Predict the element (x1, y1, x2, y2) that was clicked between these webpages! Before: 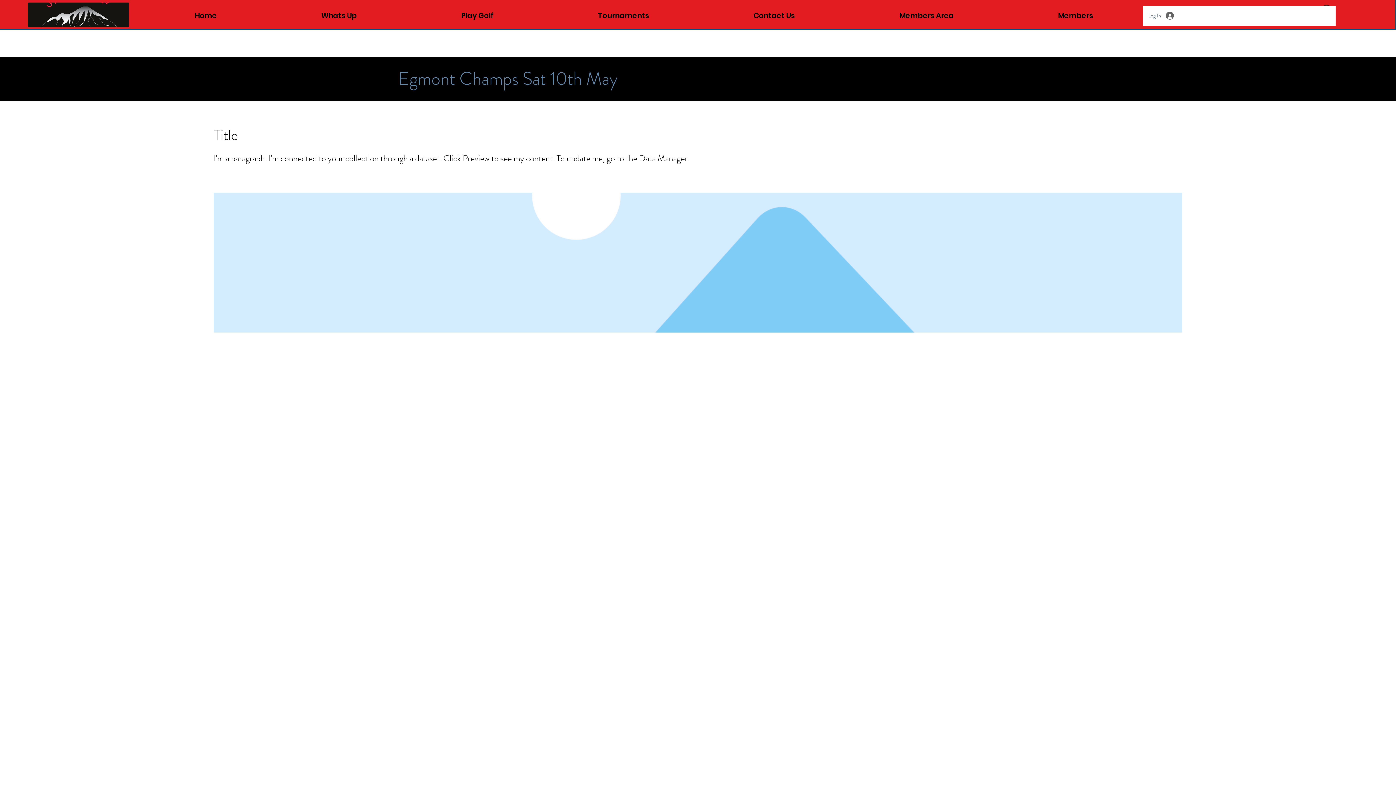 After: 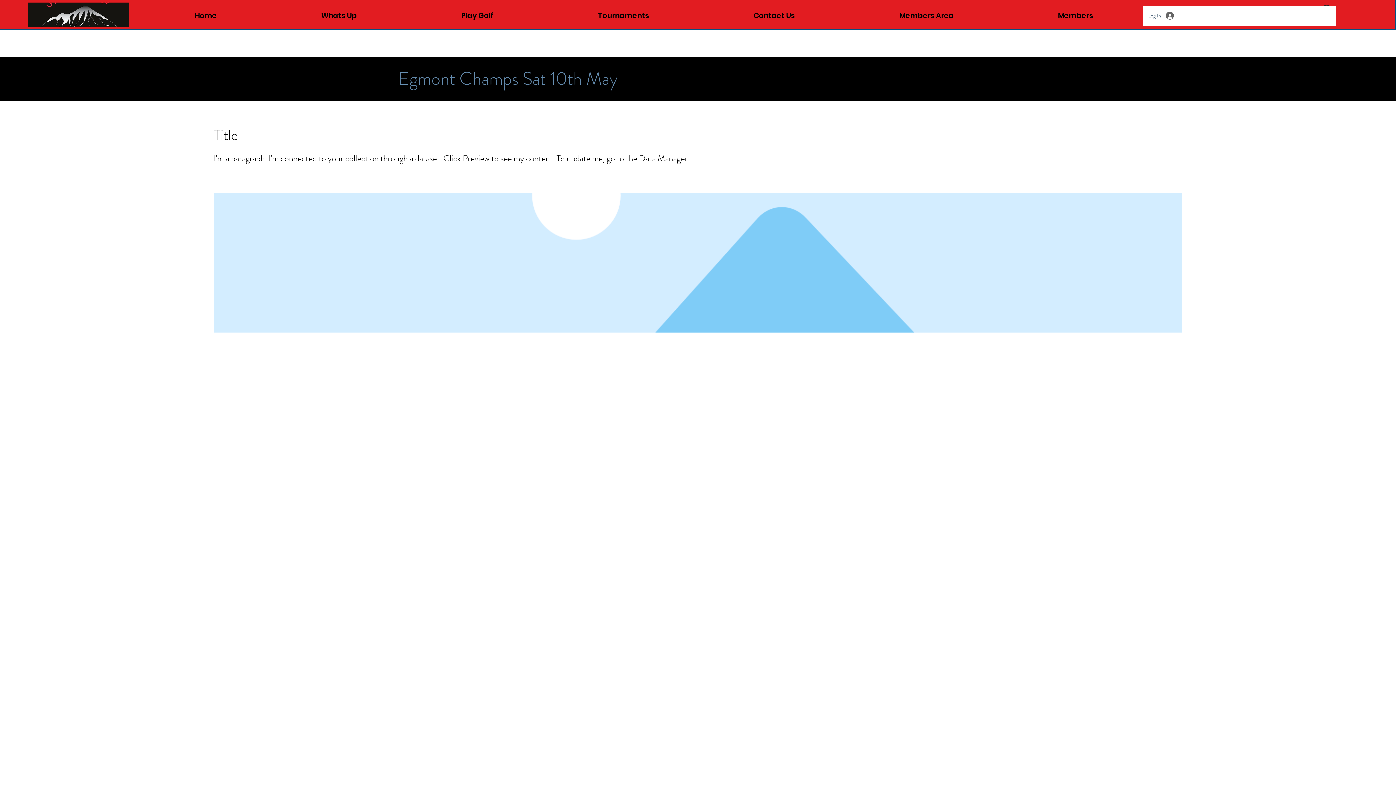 Action: bbox: (409, 7, 545, 24) label: Play Golf